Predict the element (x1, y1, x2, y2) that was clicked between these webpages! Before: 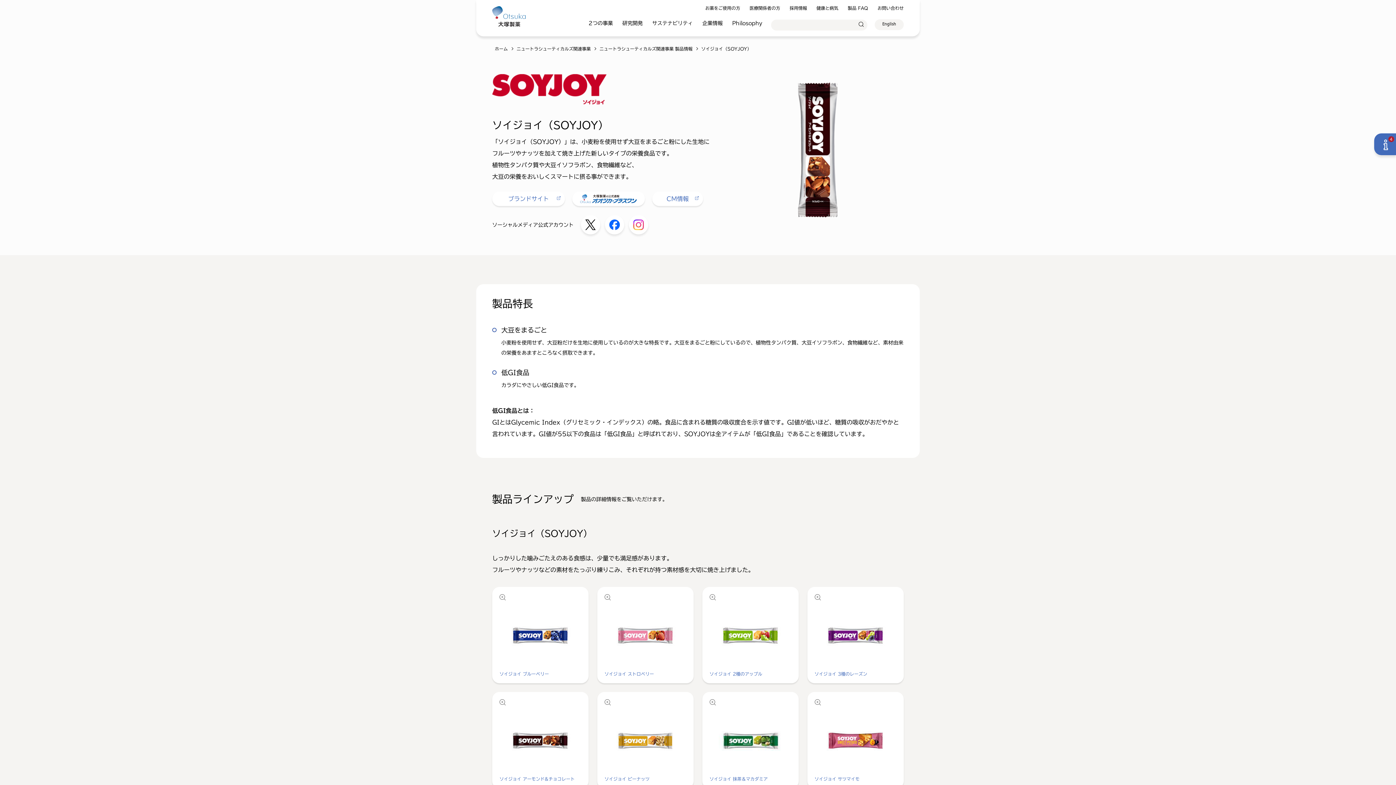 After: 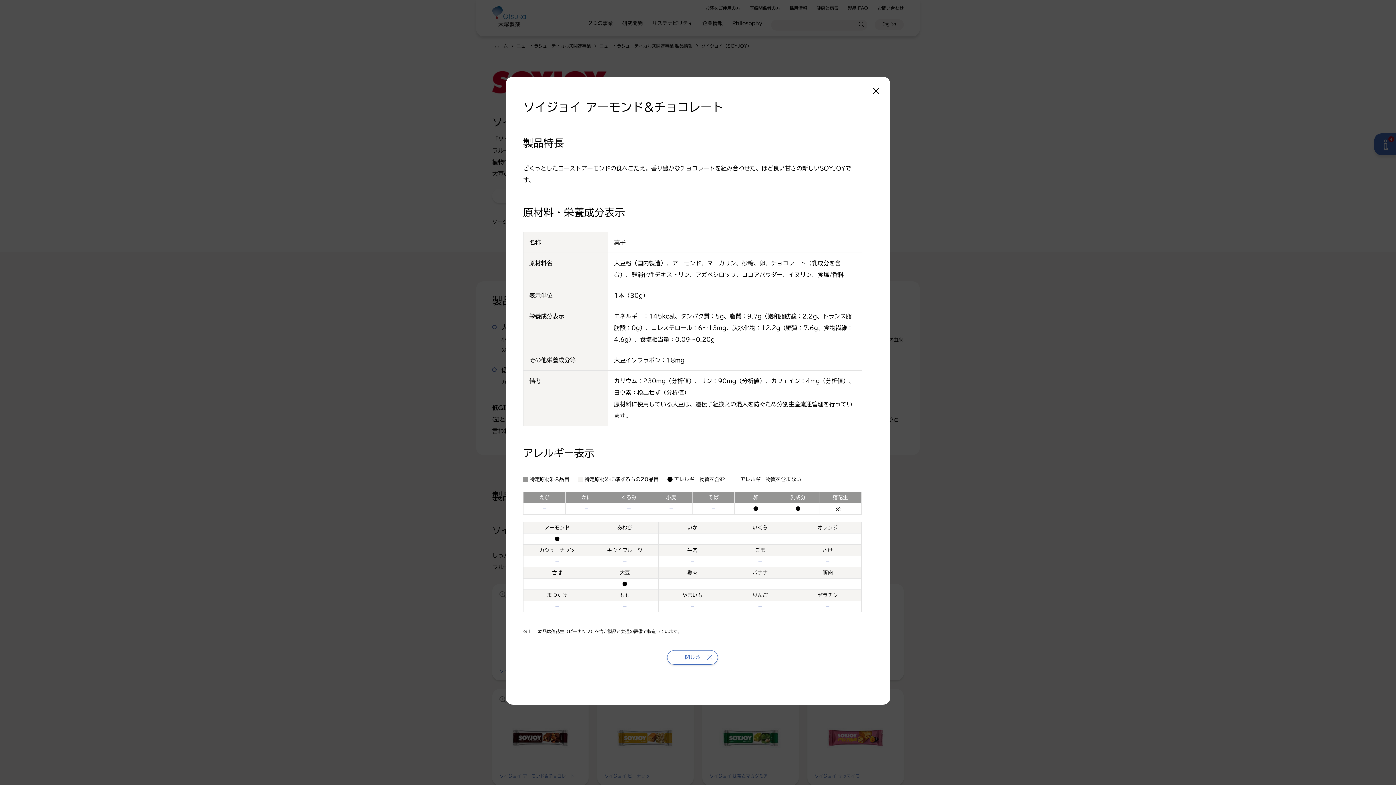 Action: label: ソイジョイ アーモンド&チョコレート bbox: (492, 692, 588, 788)